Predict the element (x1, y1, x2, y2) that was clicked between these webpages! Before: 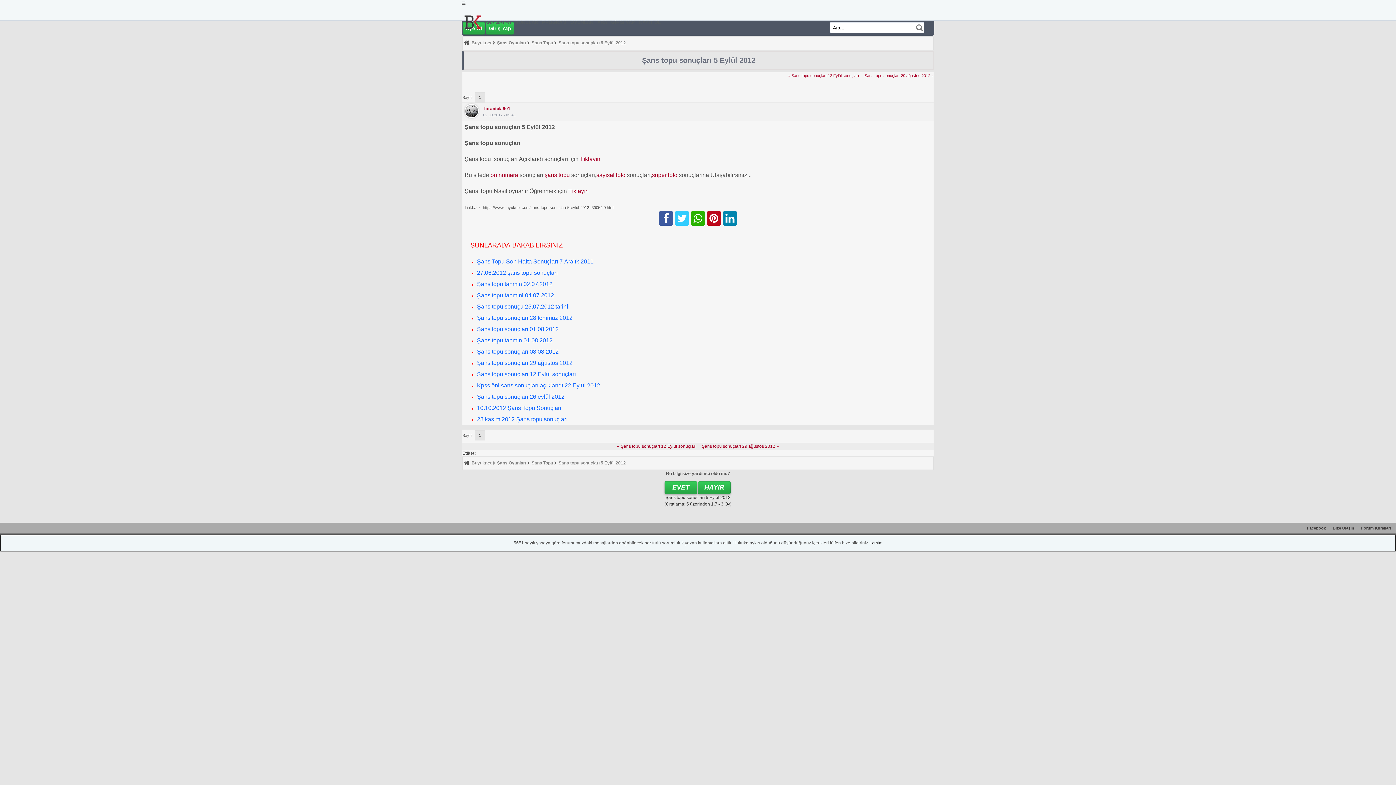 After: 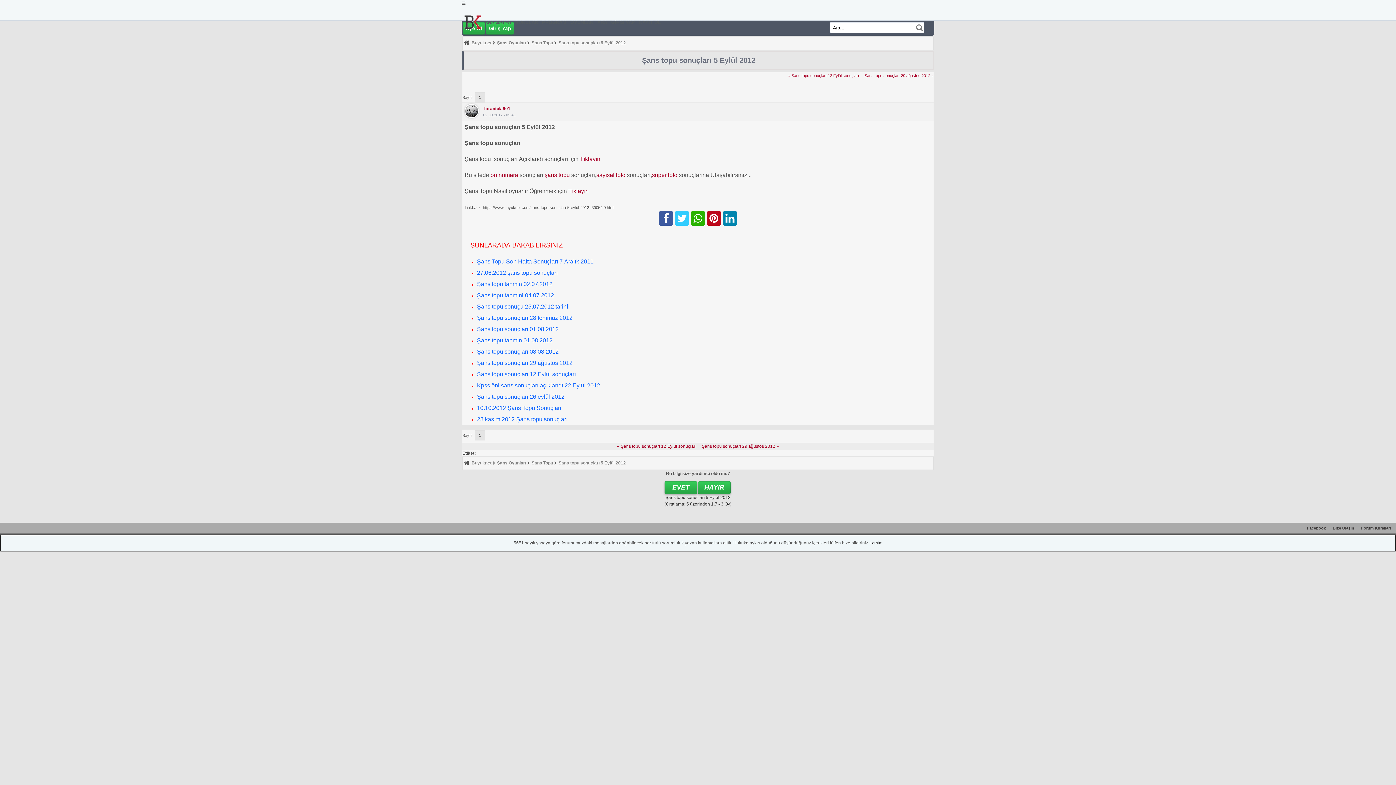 Action: bbox: (658, 217, 673, 223)